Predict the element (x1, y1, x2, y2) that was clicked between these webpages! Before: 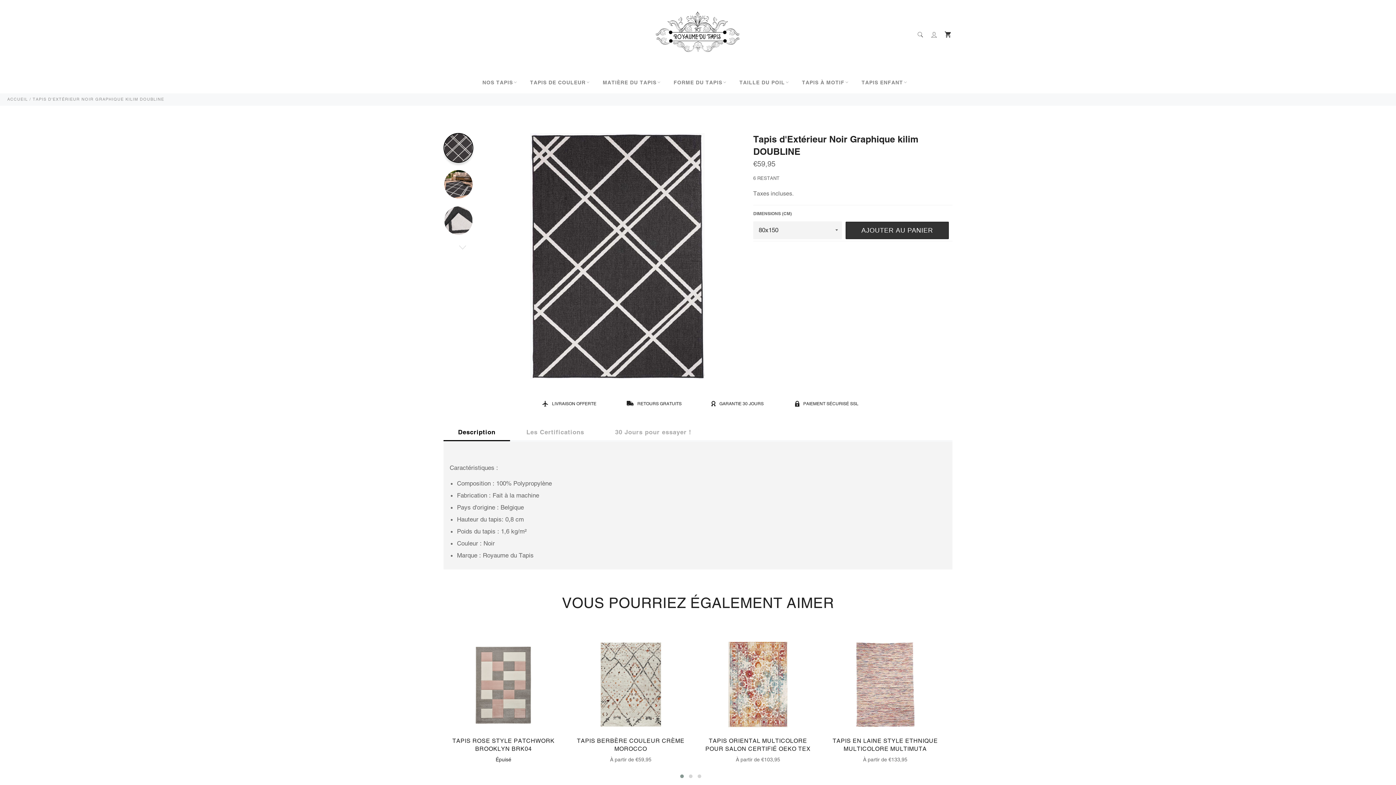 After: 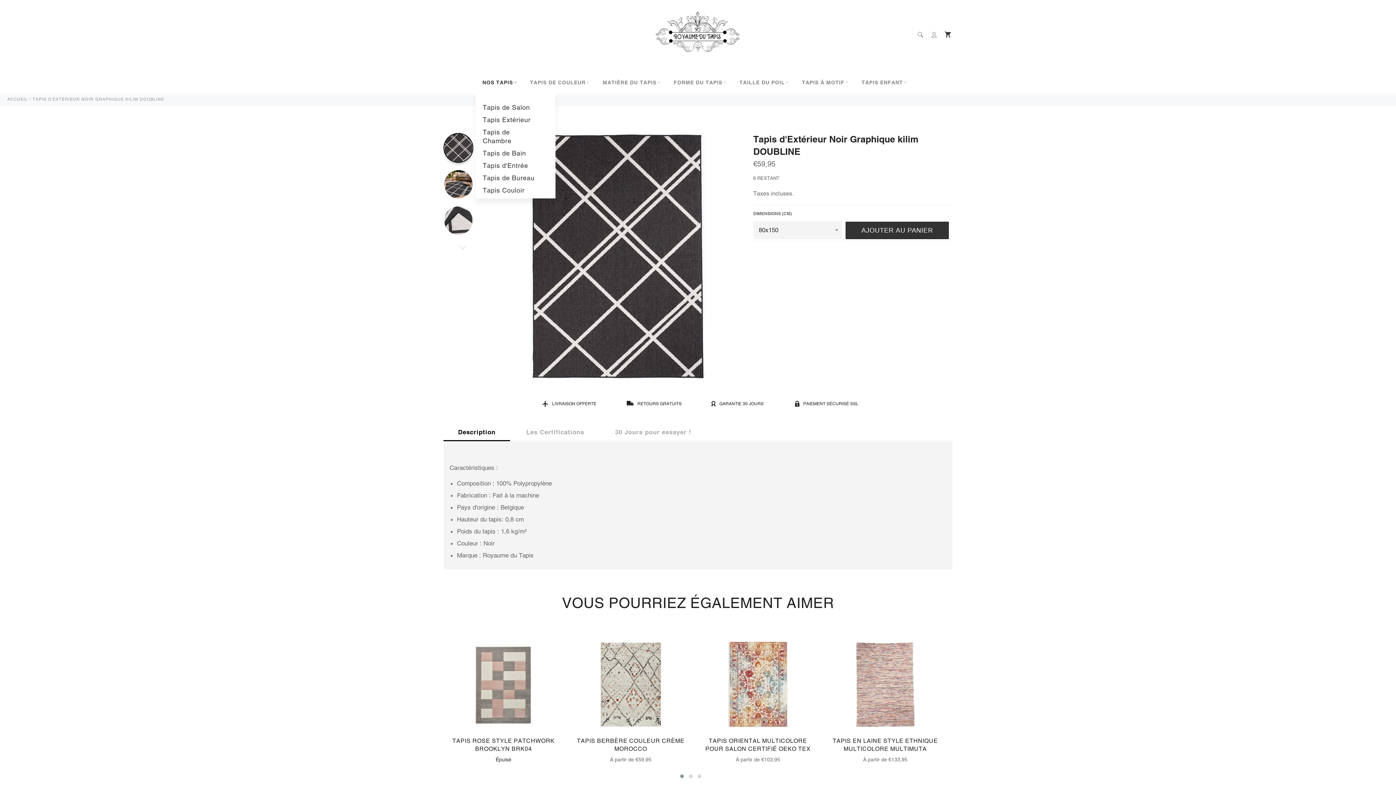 Action: label: NOS TAPIS bbox: (475, 72, 523, 93)